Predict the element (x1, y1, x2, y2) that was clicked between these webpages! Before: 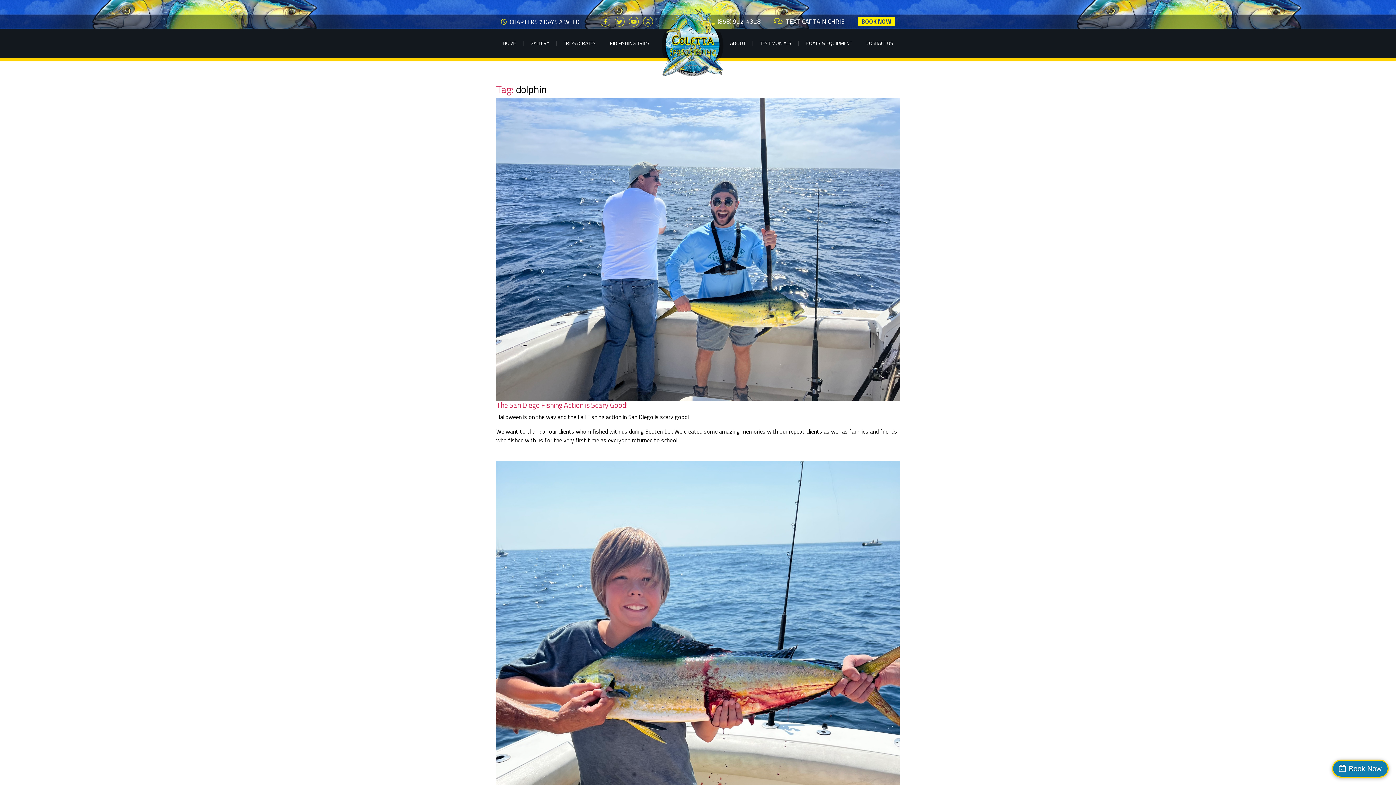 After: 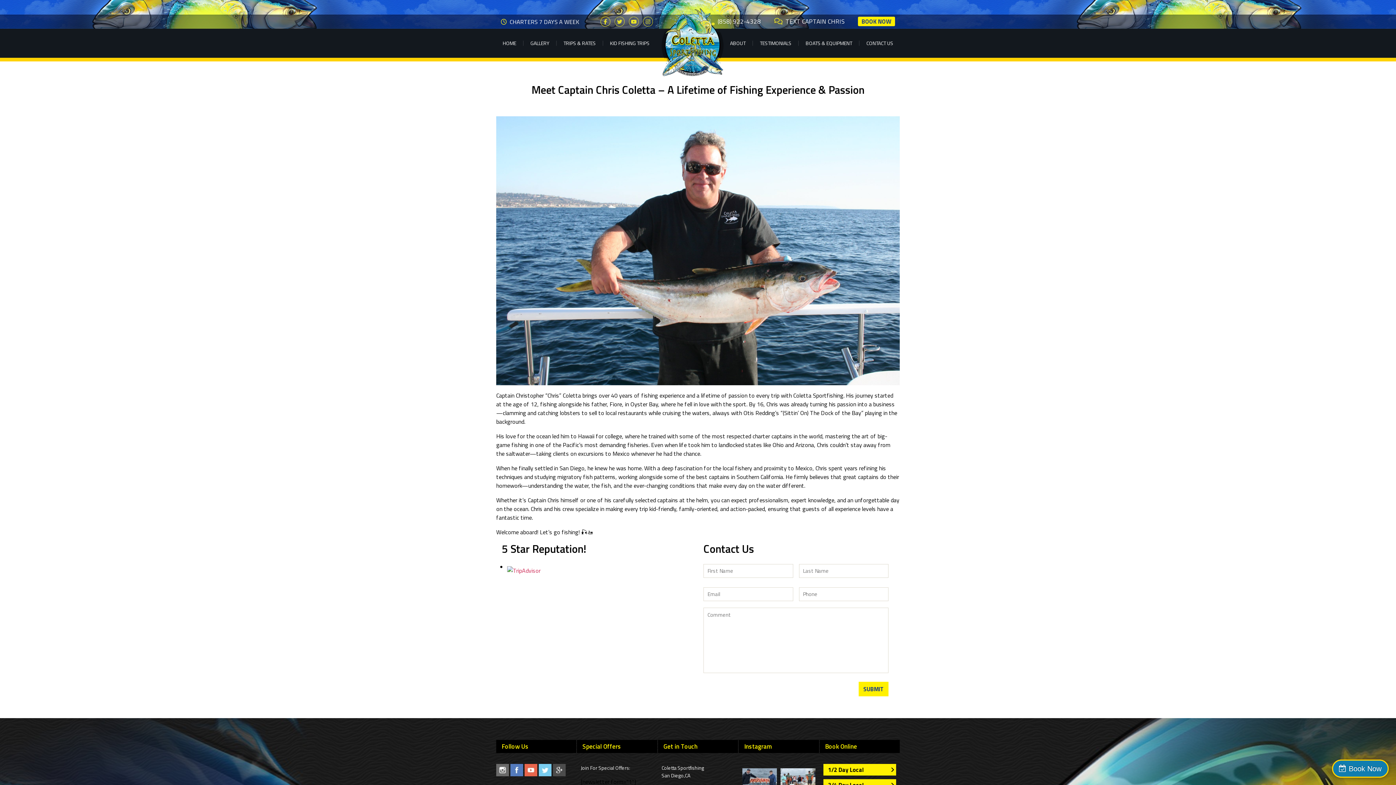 Action: label: ABOUT bbox: (730, 40, 745, 45)